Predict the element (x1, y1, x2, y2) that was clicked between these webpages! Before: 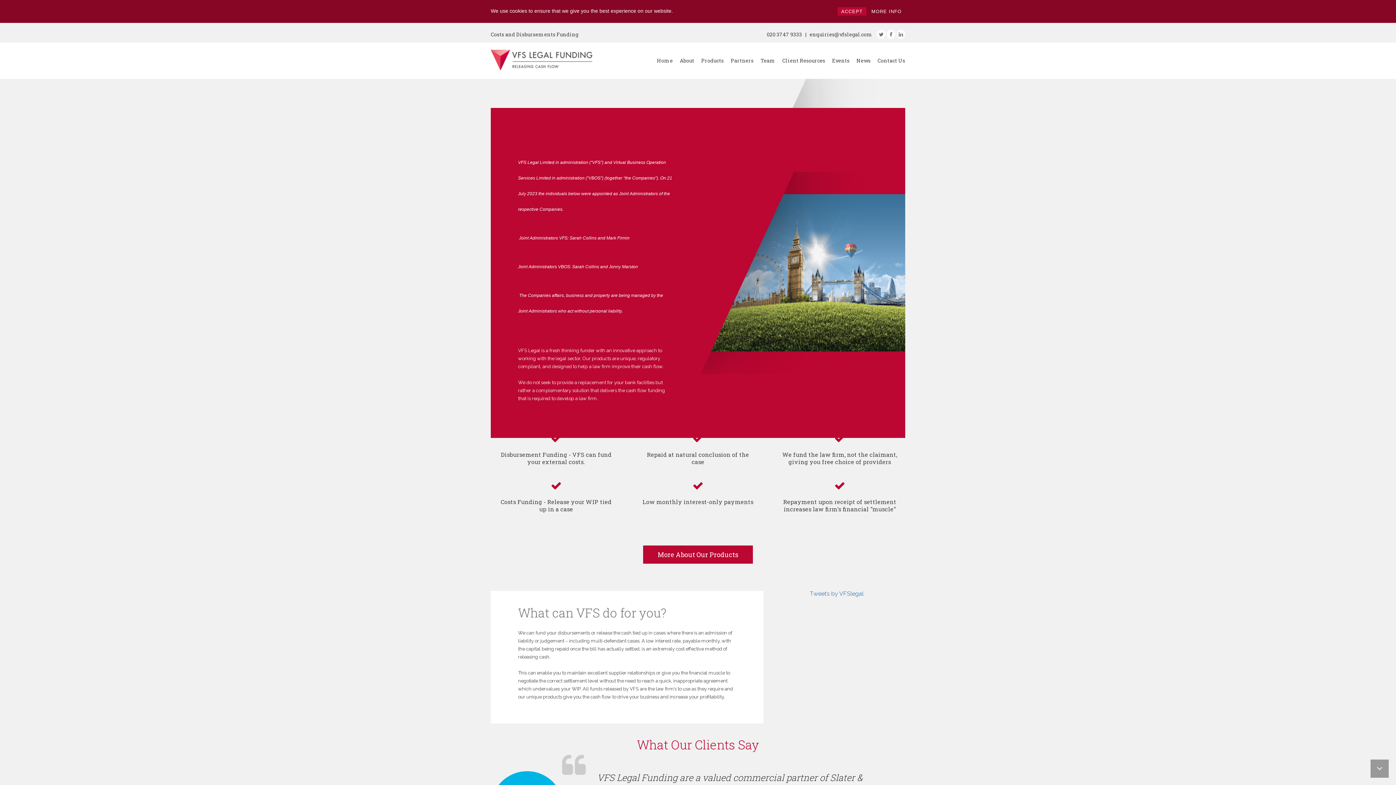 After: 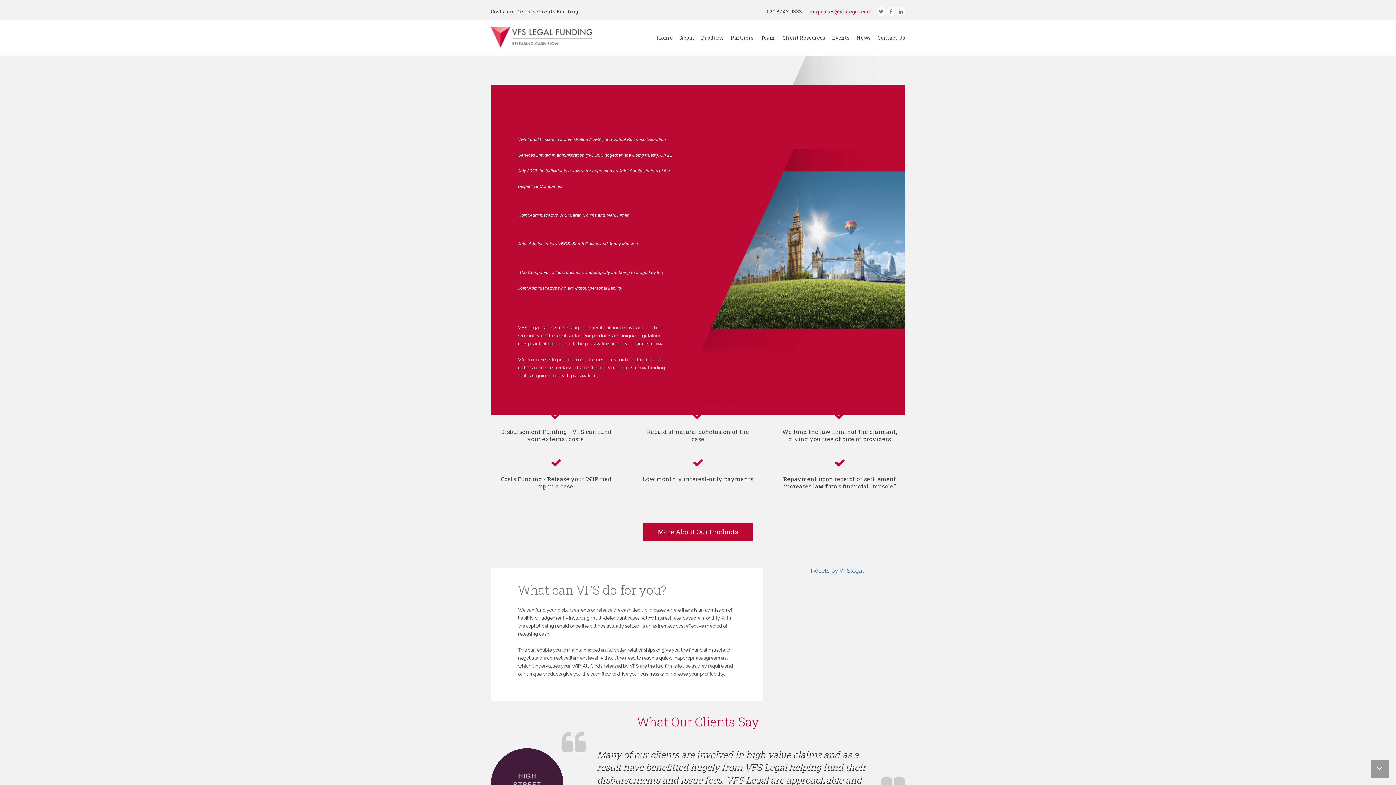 Action: label: ACCEPT bbox: (837, 7, 866, 15)